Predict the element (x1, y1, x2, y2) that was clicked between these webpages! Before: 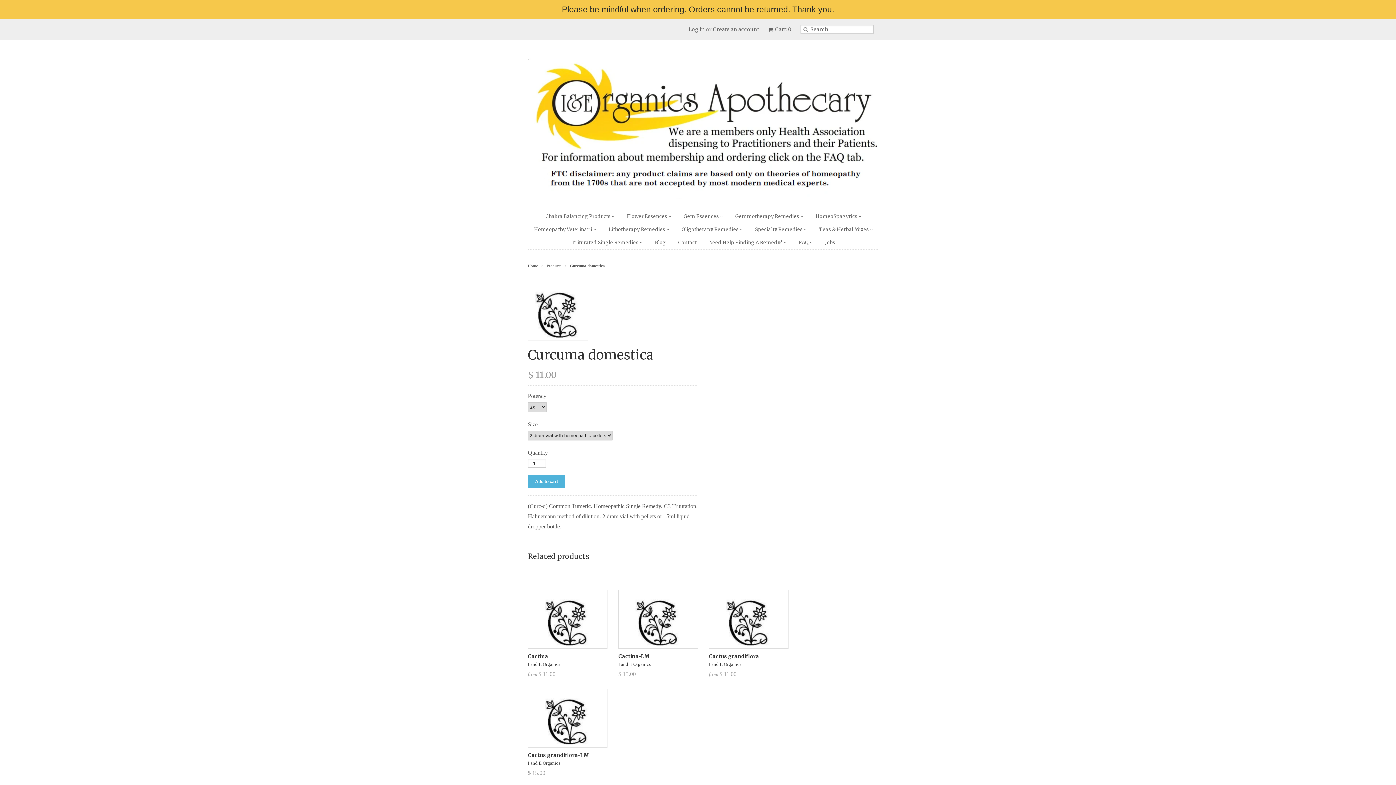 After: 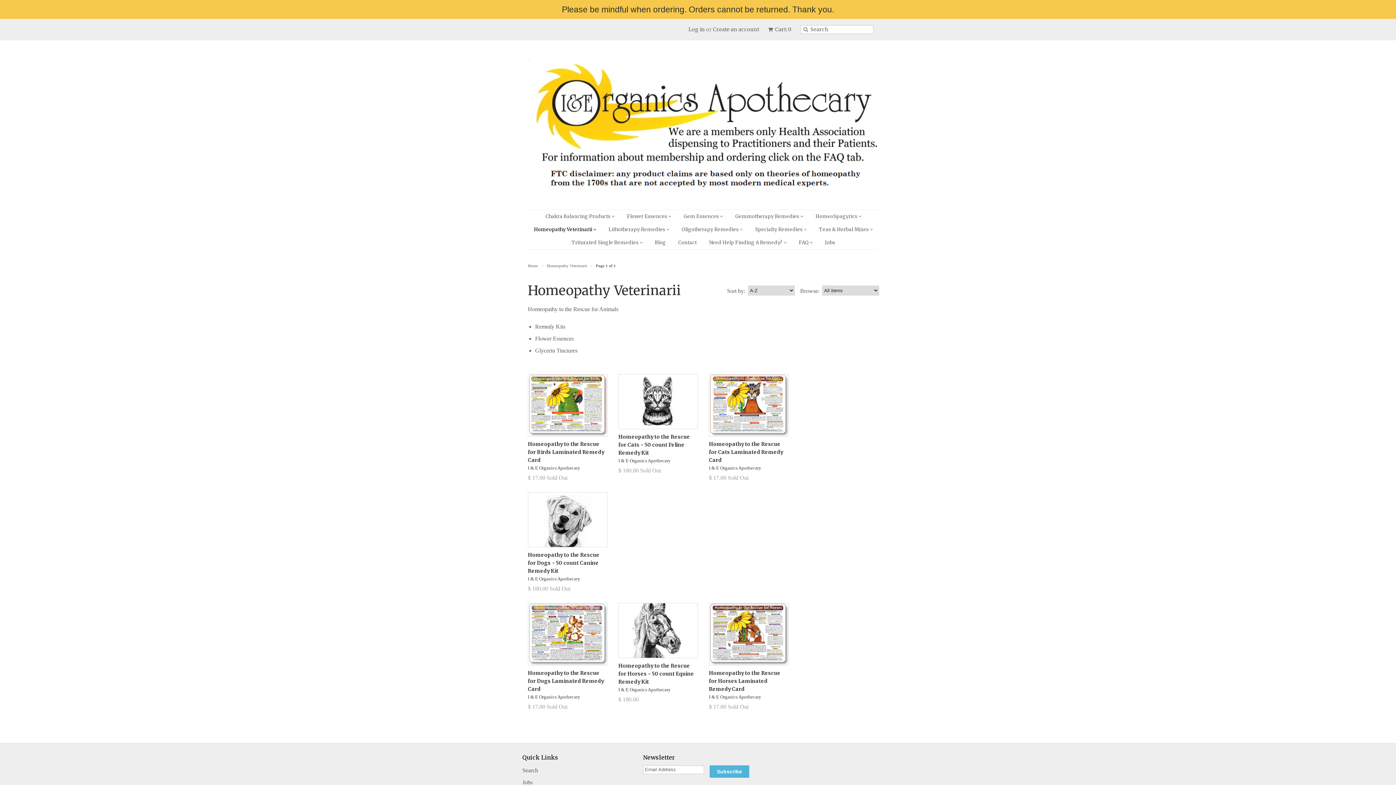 Action: bbox: (528, 223, 601, 236) label: Homeopathy Veterinarii 